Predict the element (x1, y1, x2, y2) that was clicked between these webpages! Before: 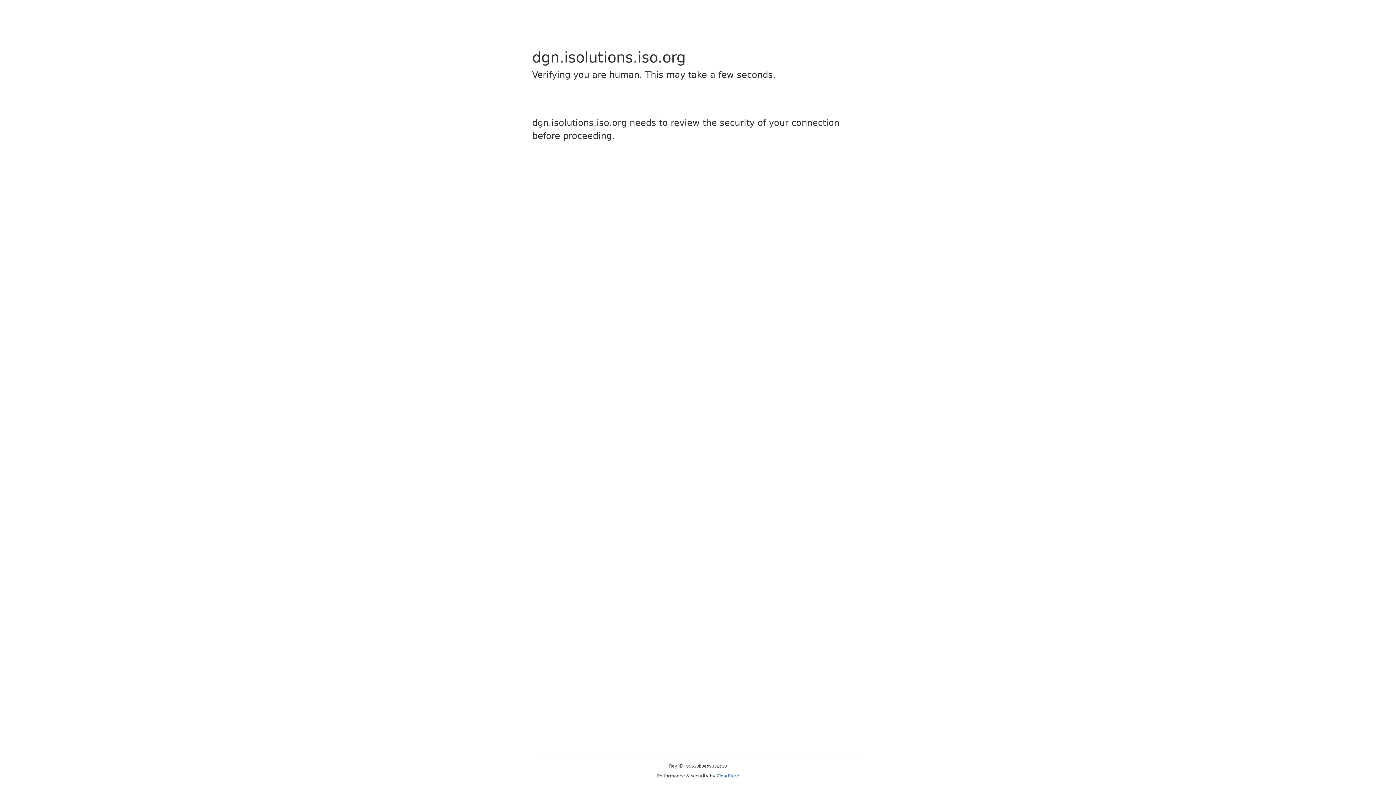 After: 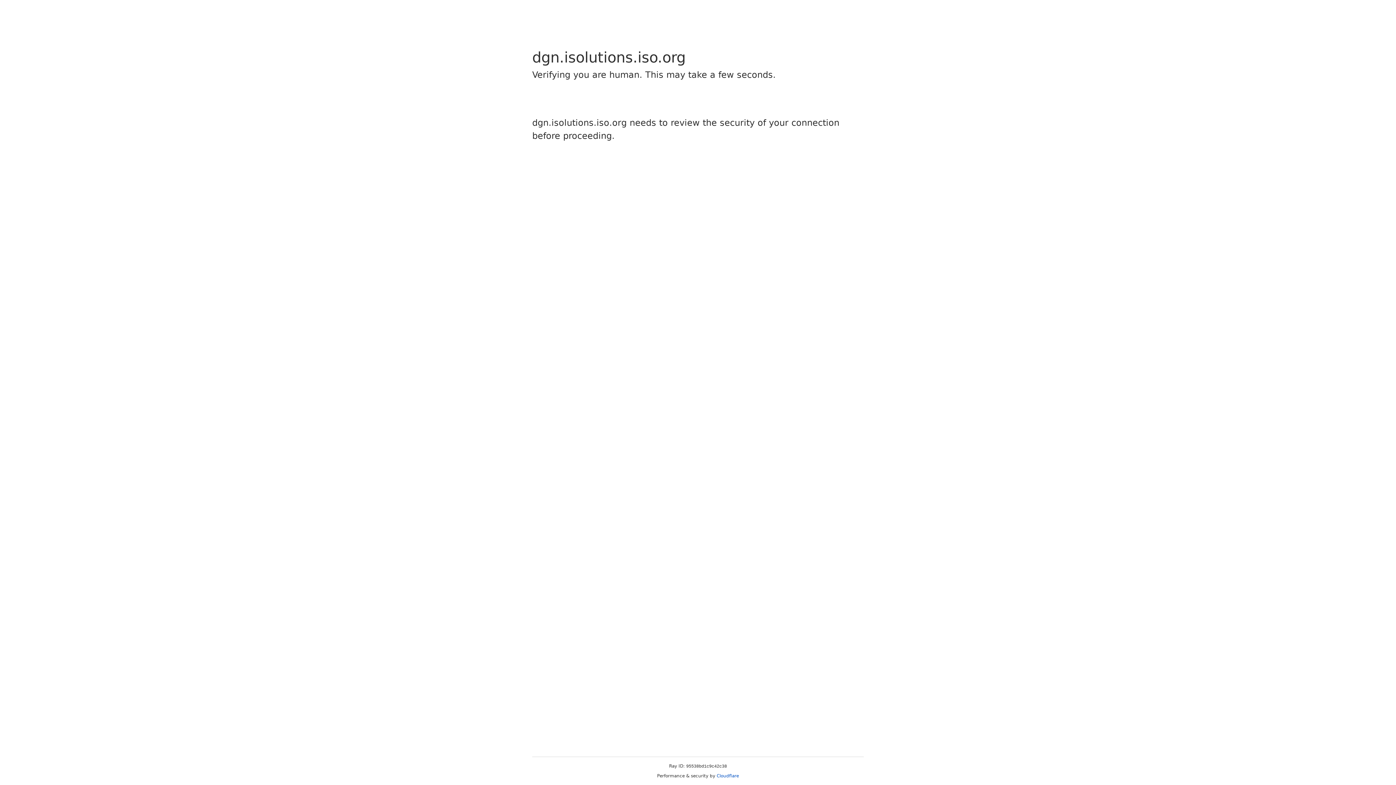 Action: bbox: (716, 773, 739, 778) label: Cloudflare